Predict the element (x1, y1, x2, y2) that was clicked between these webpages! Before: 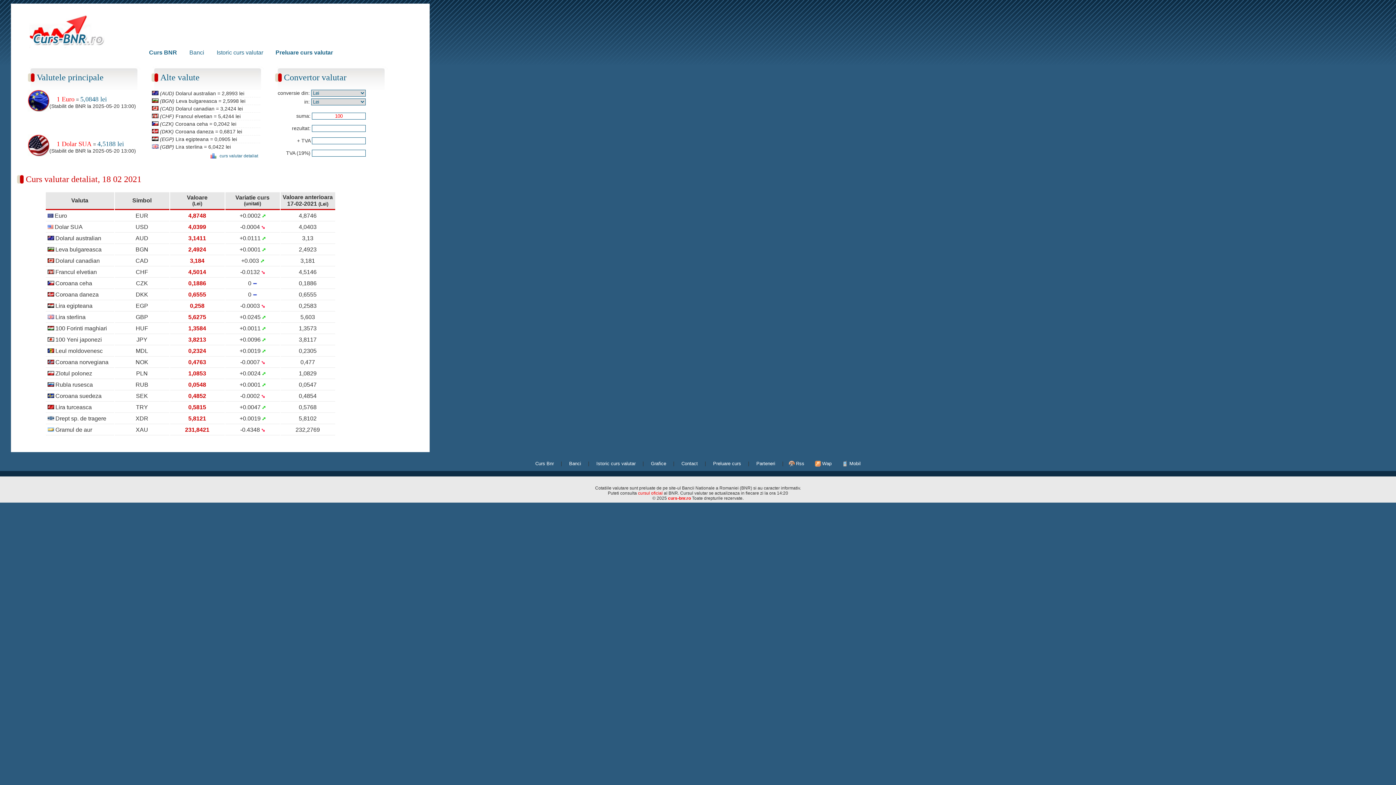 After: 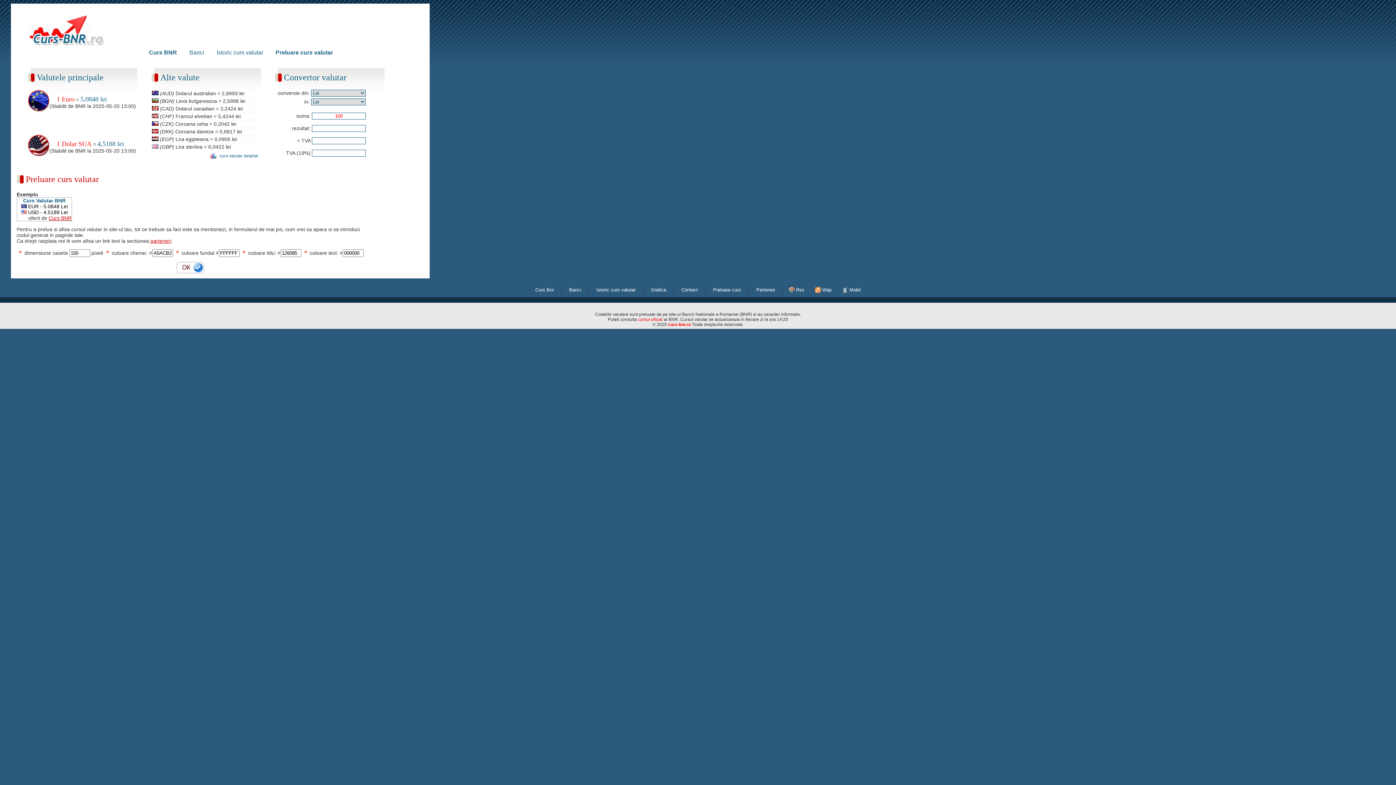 Action: label: Preluare curs bbox: (711, 459, 743, 468)